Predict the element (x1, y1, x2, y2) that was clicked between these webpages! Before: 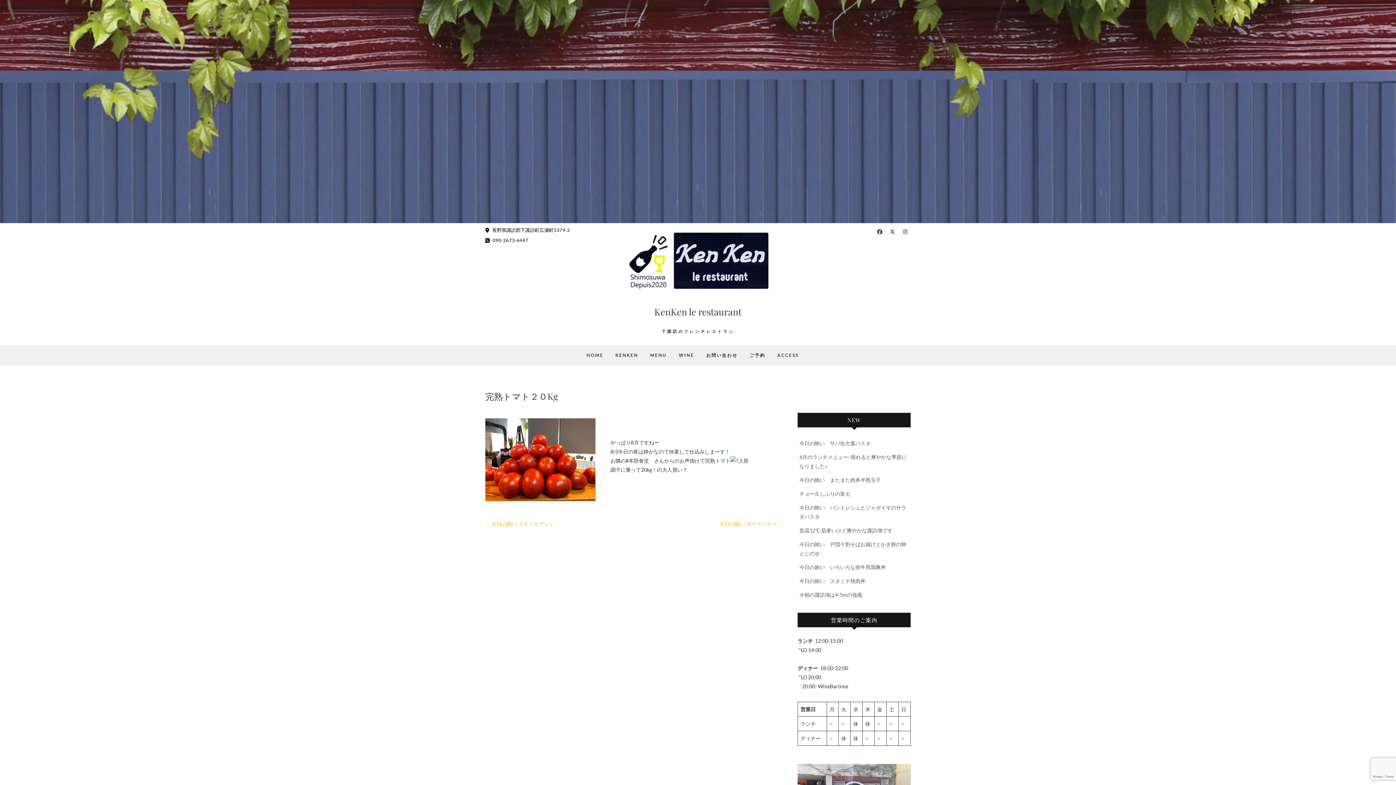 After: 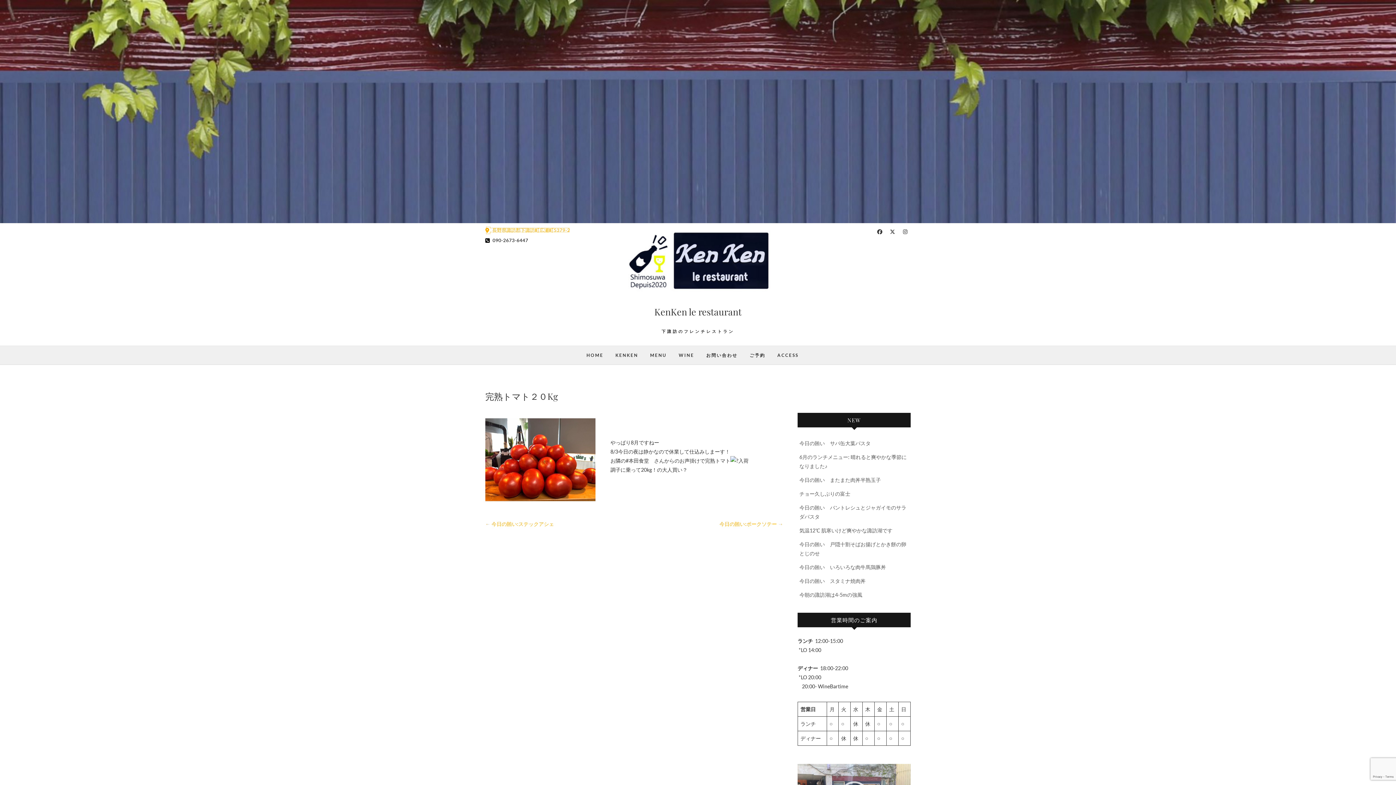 Action: label:  長野県諏訪郡下諏訪町広瀬町5379-2 bbox: (485, 227, 570, 233)